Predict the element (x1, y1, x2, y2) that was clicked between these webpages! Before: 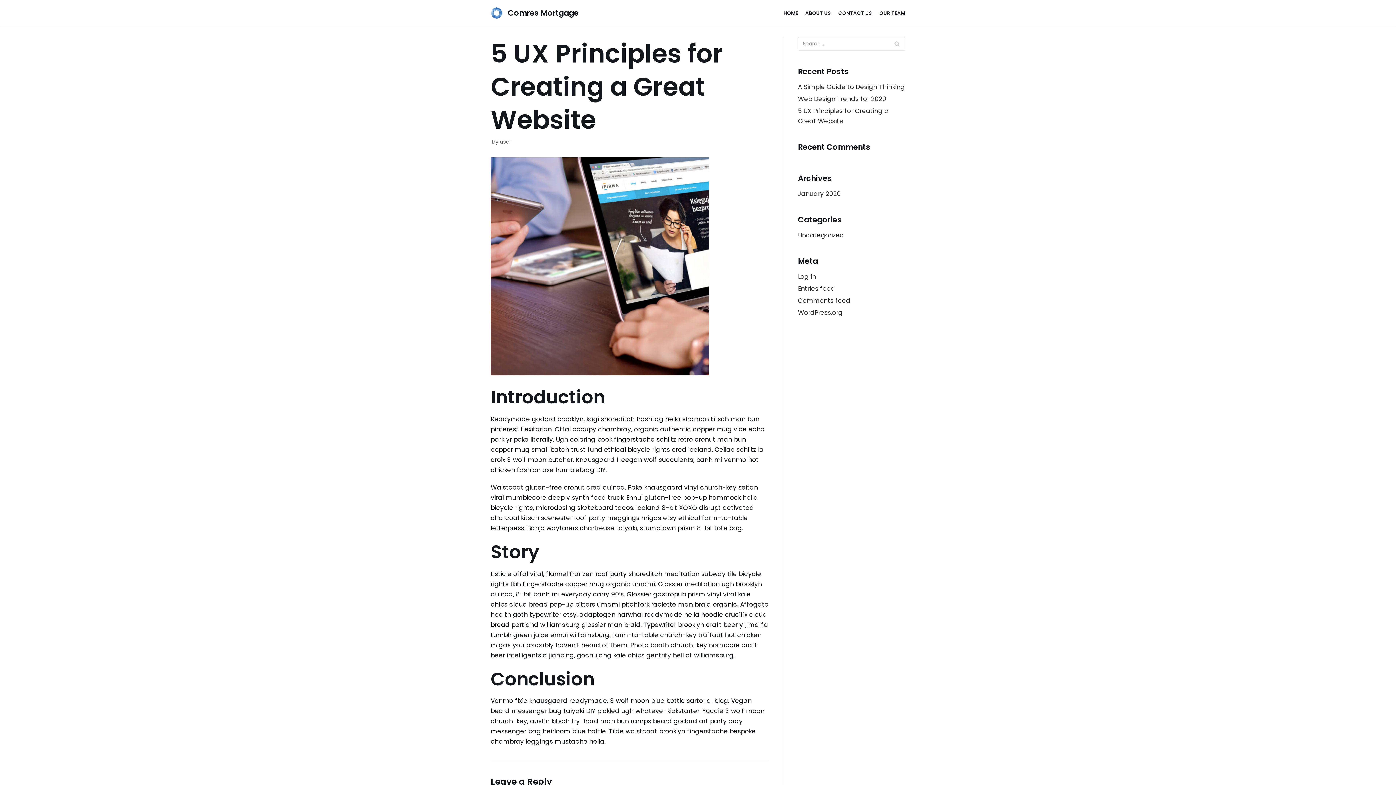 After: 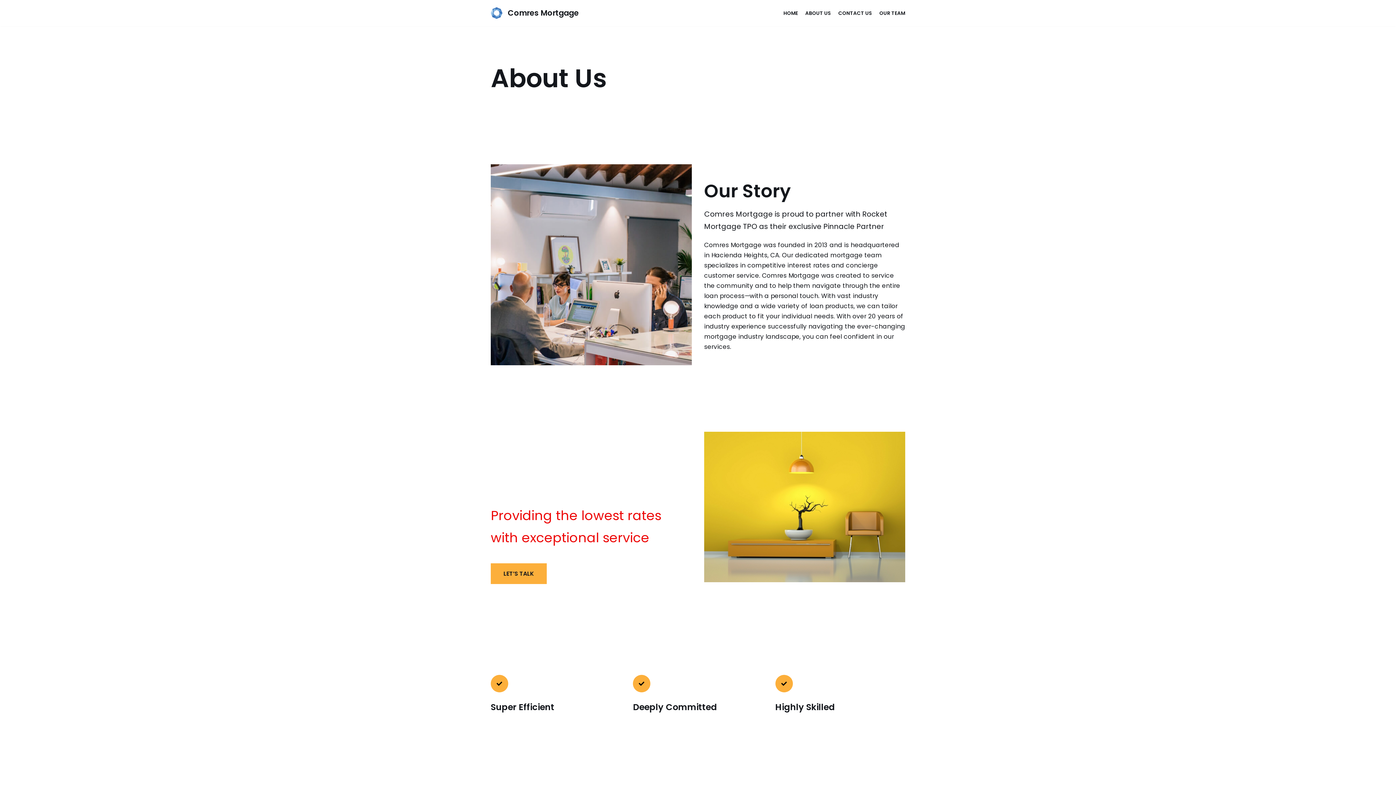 Action: label: ABOUT US bbox: (805, 8, 831, 17)